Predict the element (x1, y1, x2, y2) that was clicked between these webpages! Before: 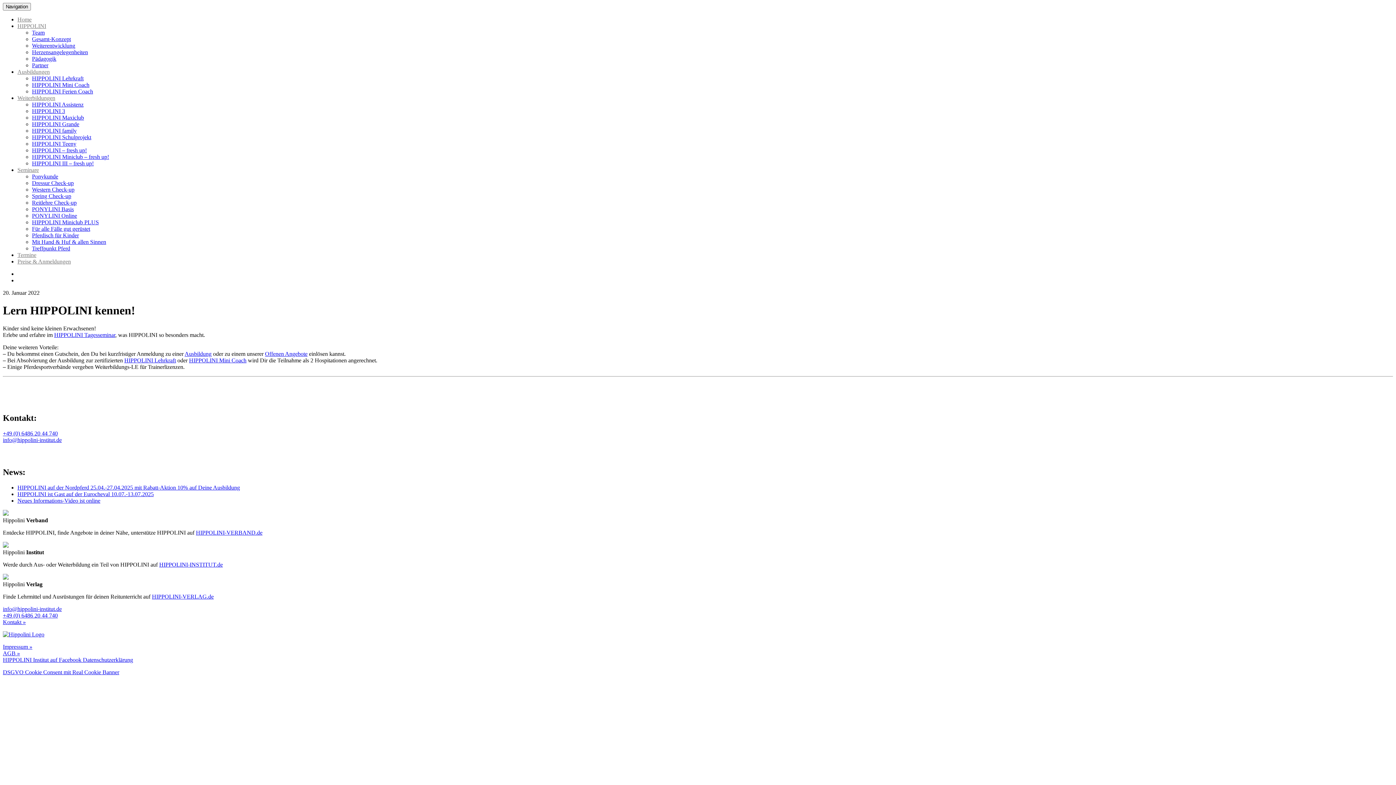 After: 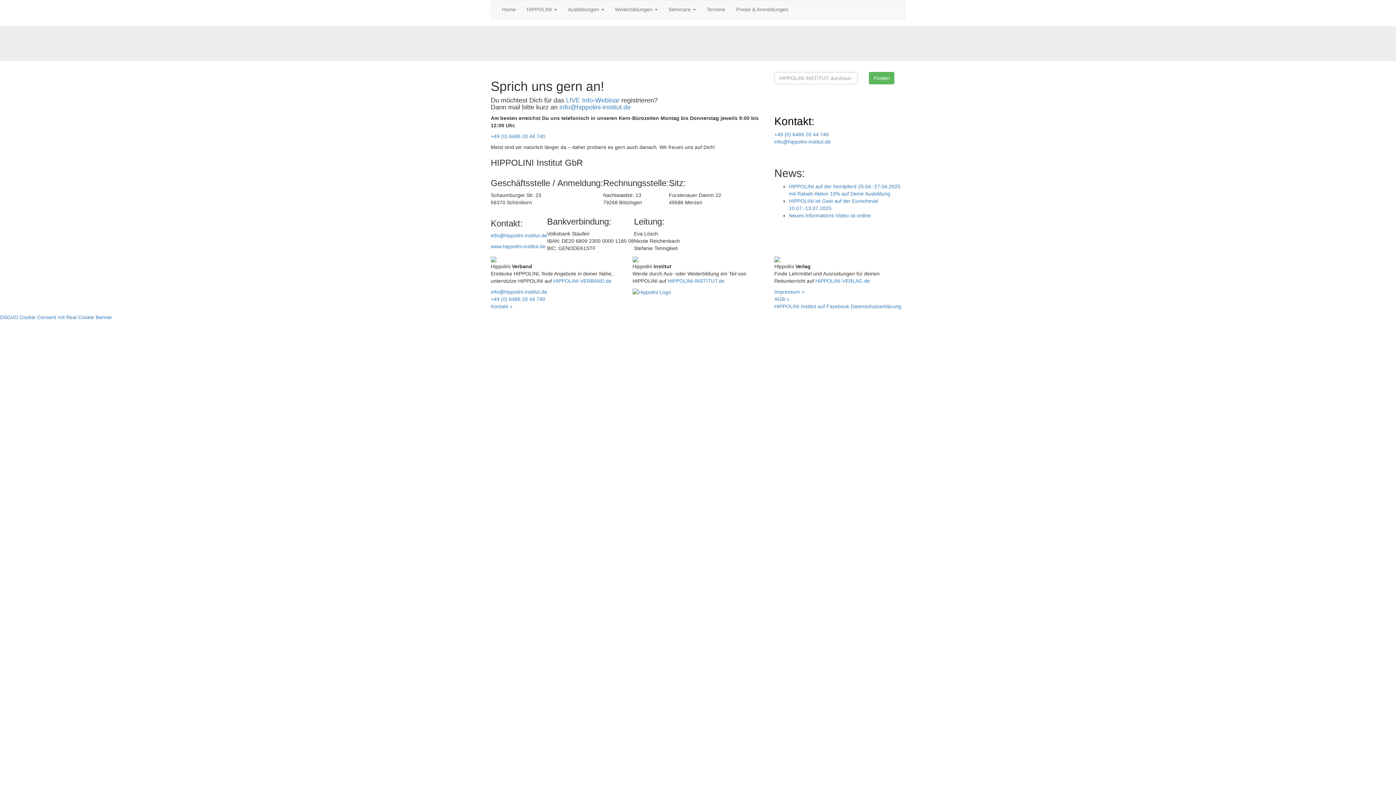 Action: label: Kontakt » bbox: (2, 619, 25, 625)